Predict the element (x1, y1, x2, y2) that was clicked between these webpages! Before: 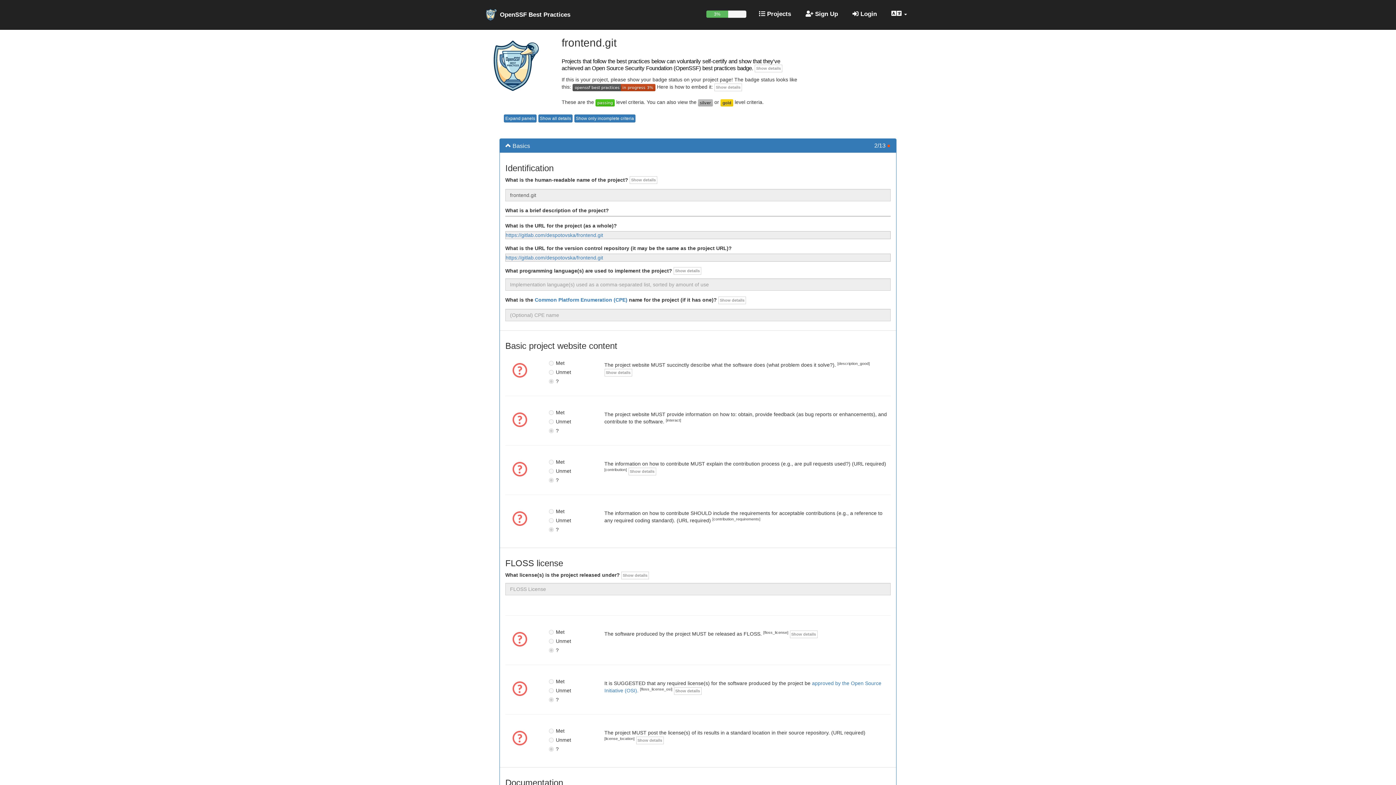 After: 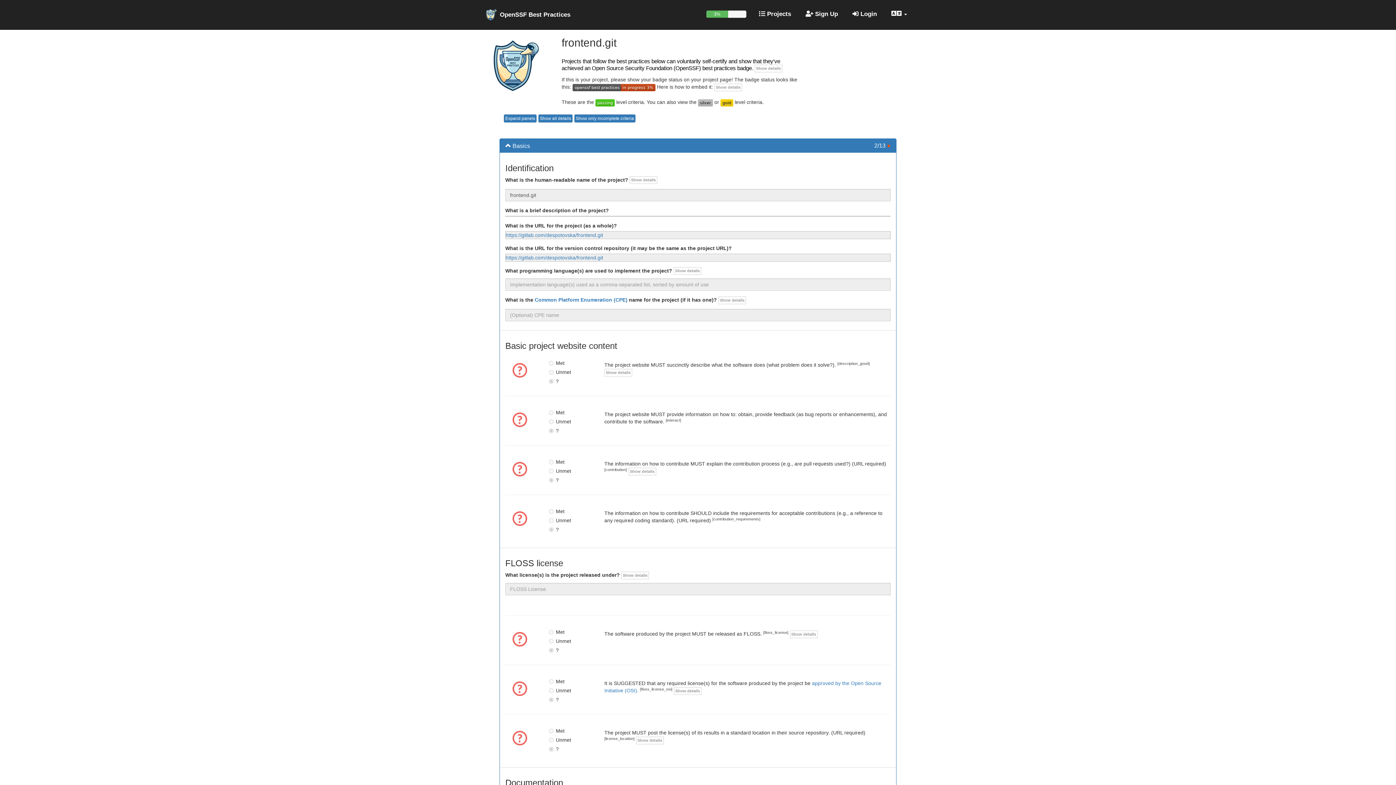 Action: bbox: (595, 99, 614, 105)